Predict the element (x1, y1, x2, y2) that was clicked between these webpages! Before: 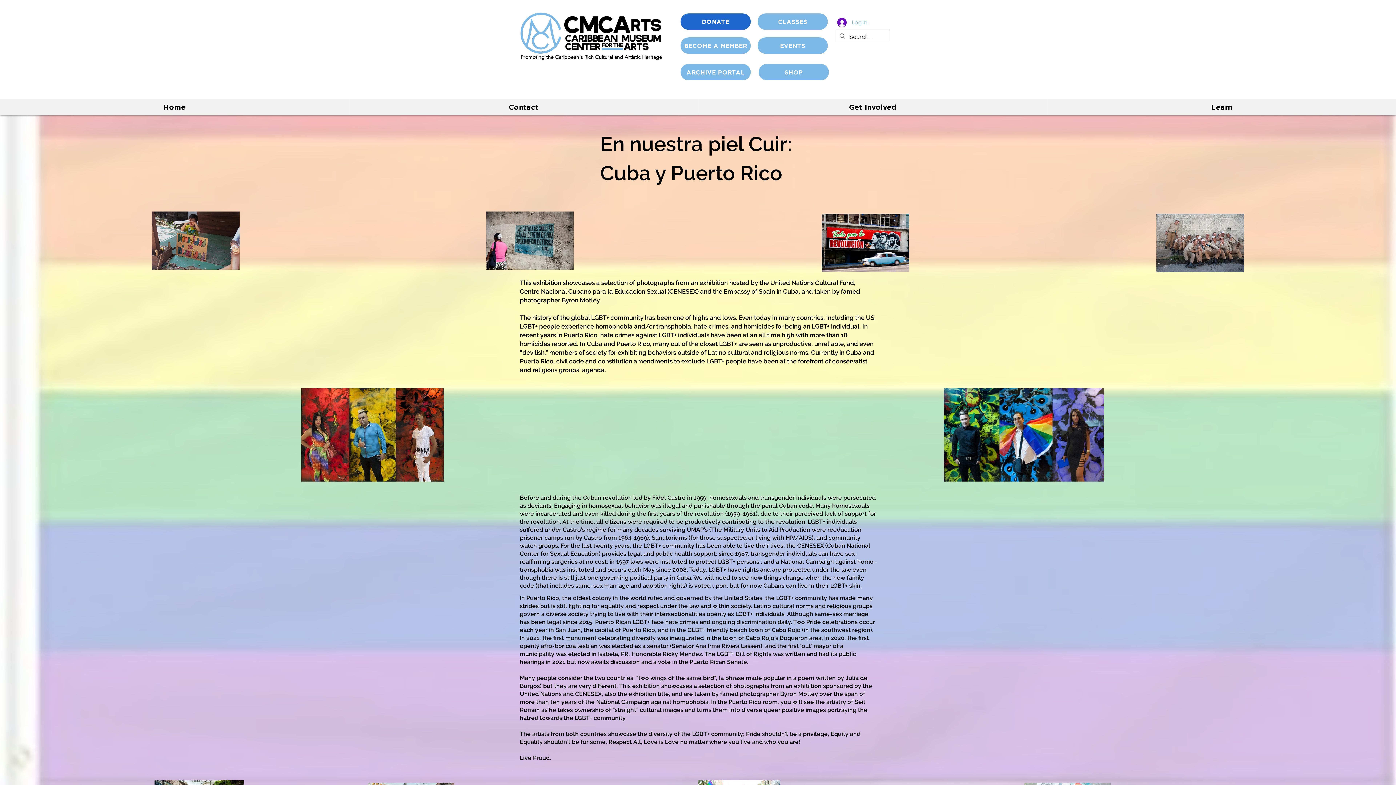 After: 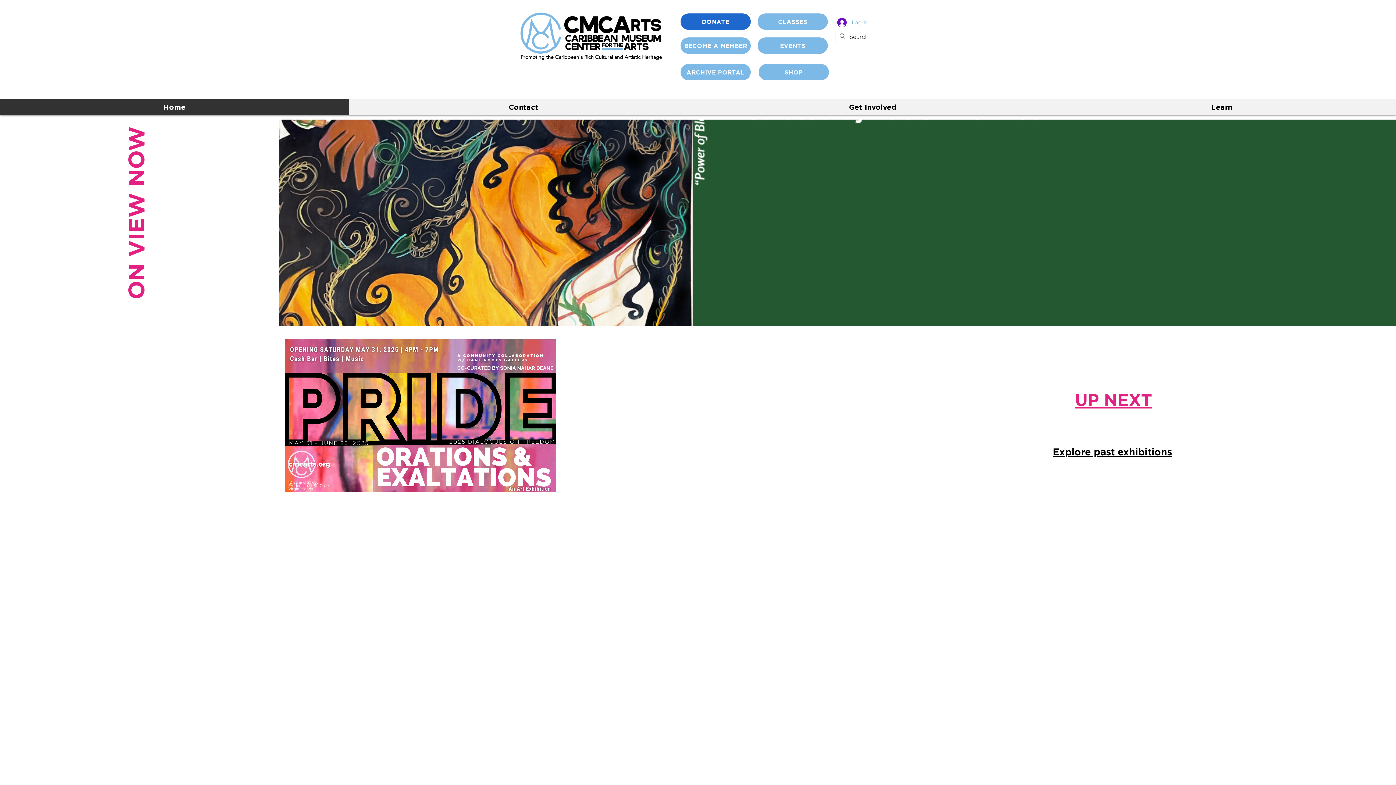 Action: label: Home bbox: (0, 98, 349, 115)